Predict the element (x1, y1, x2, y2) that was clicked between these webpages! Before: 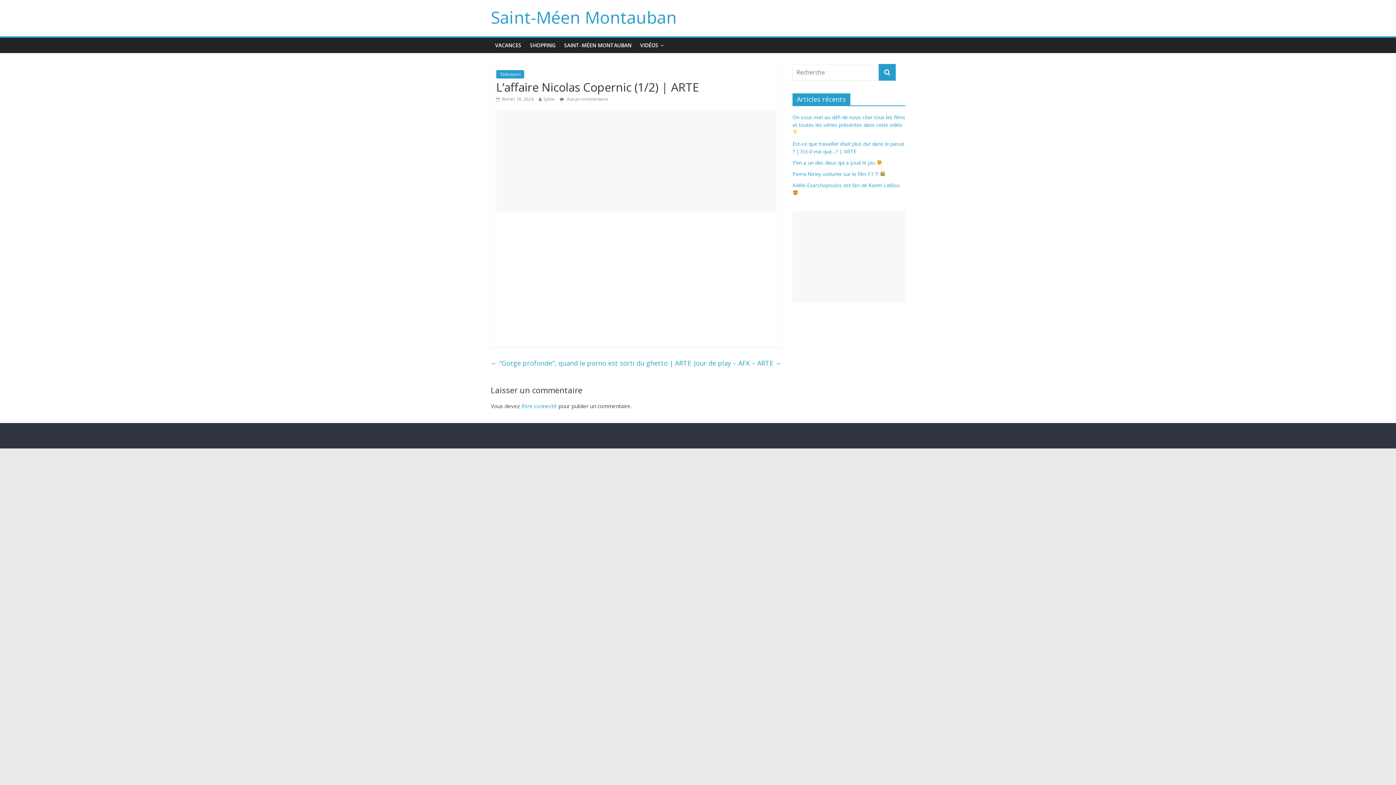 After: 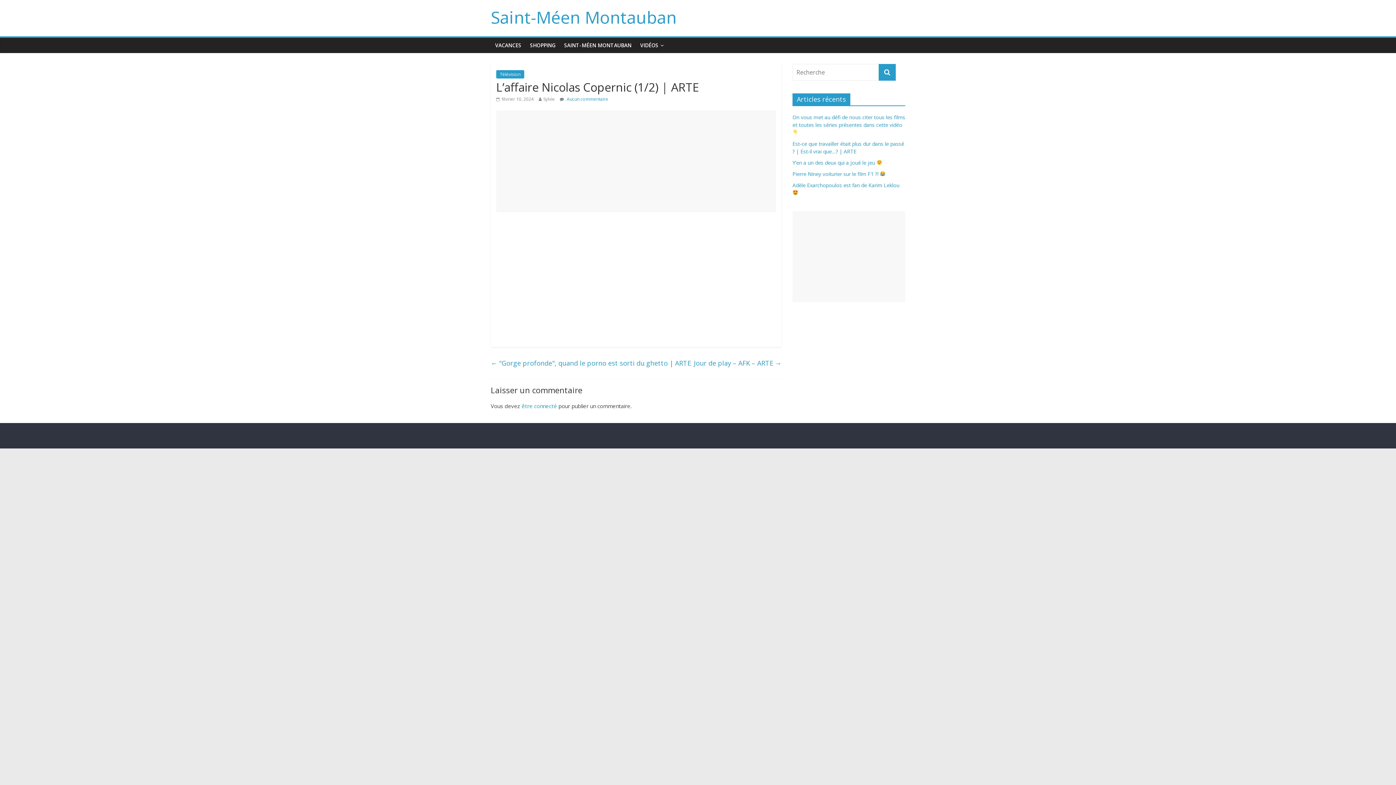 Action: bbox: (560, 96, 608, 102) label:  Aucun commentaire